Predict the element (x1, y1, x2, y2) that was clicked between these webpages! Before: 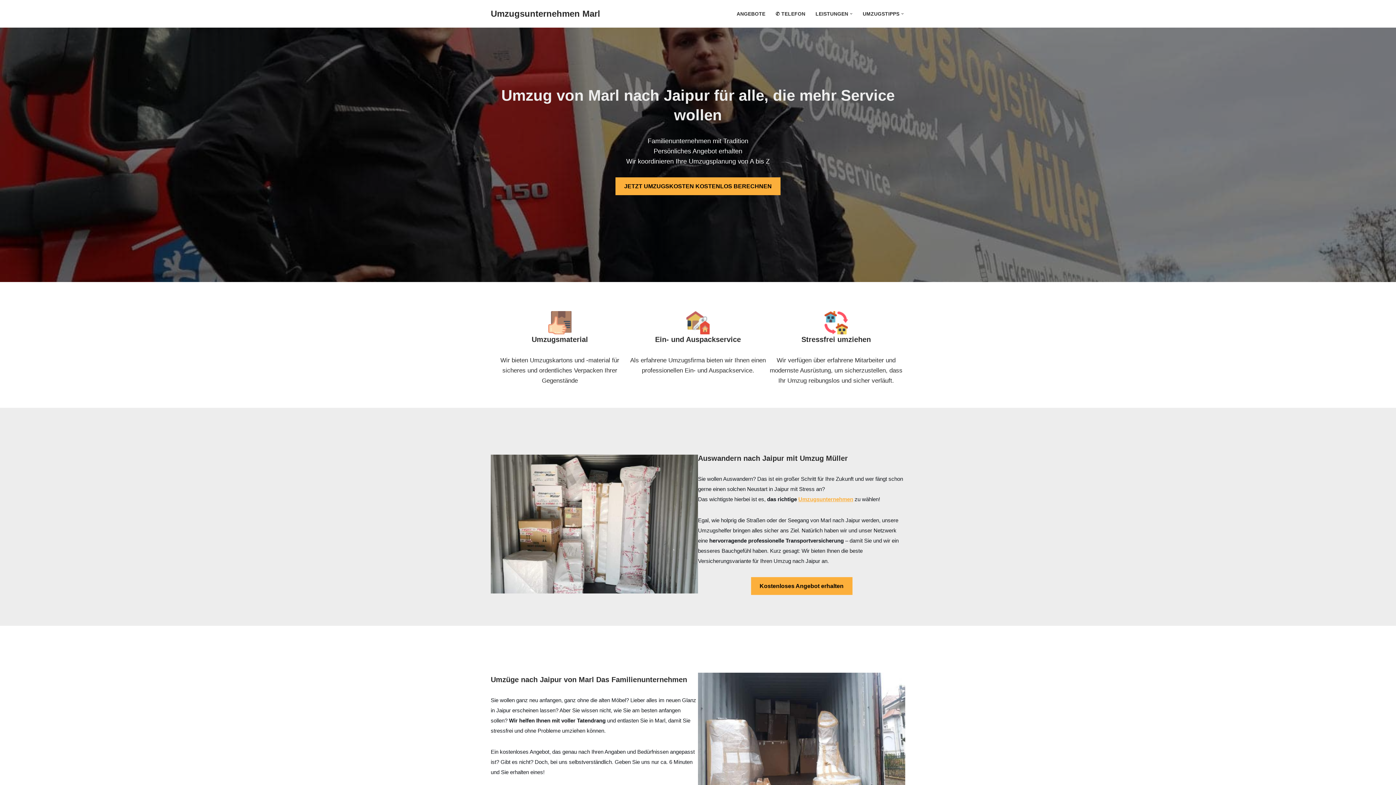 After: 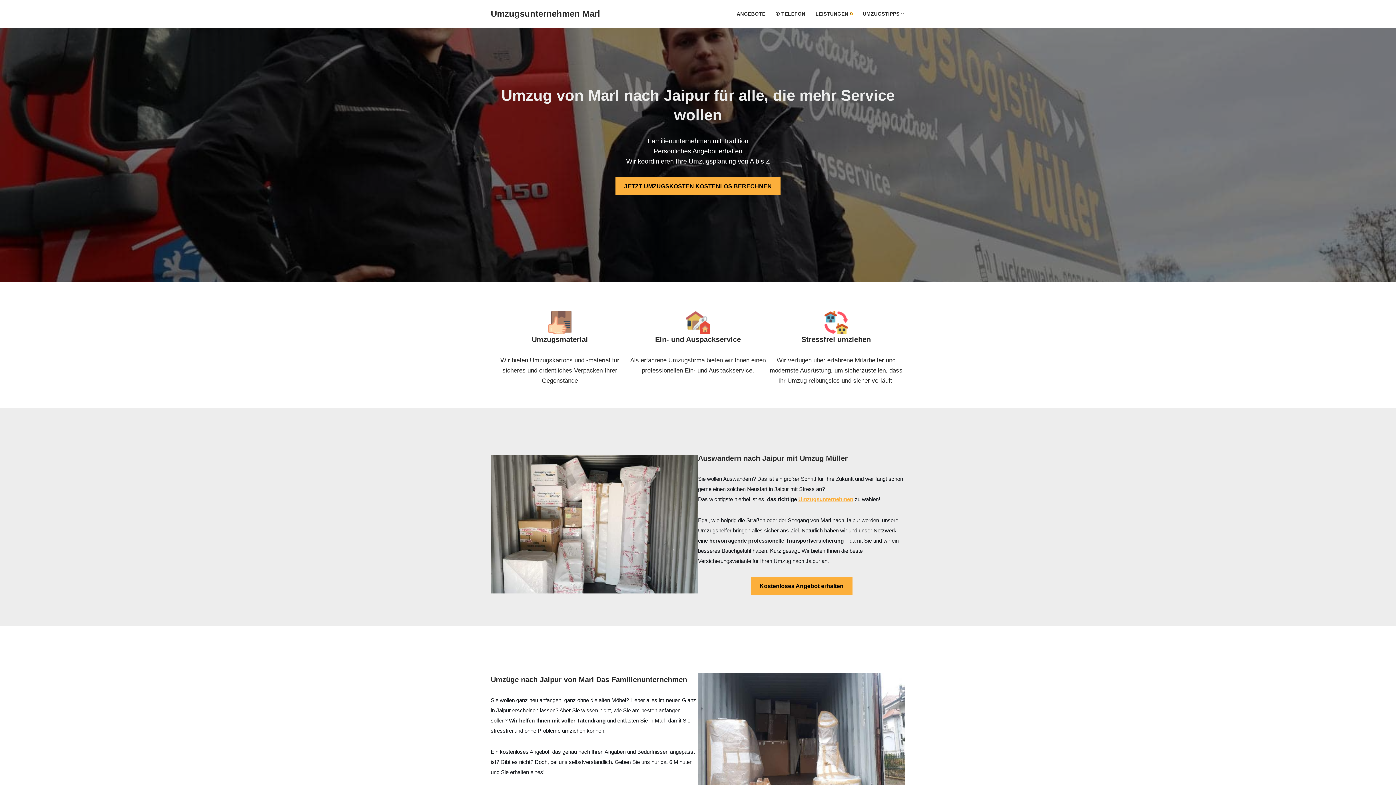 Action: label: Open Submenu bbox: (850, 12, 852, 15)